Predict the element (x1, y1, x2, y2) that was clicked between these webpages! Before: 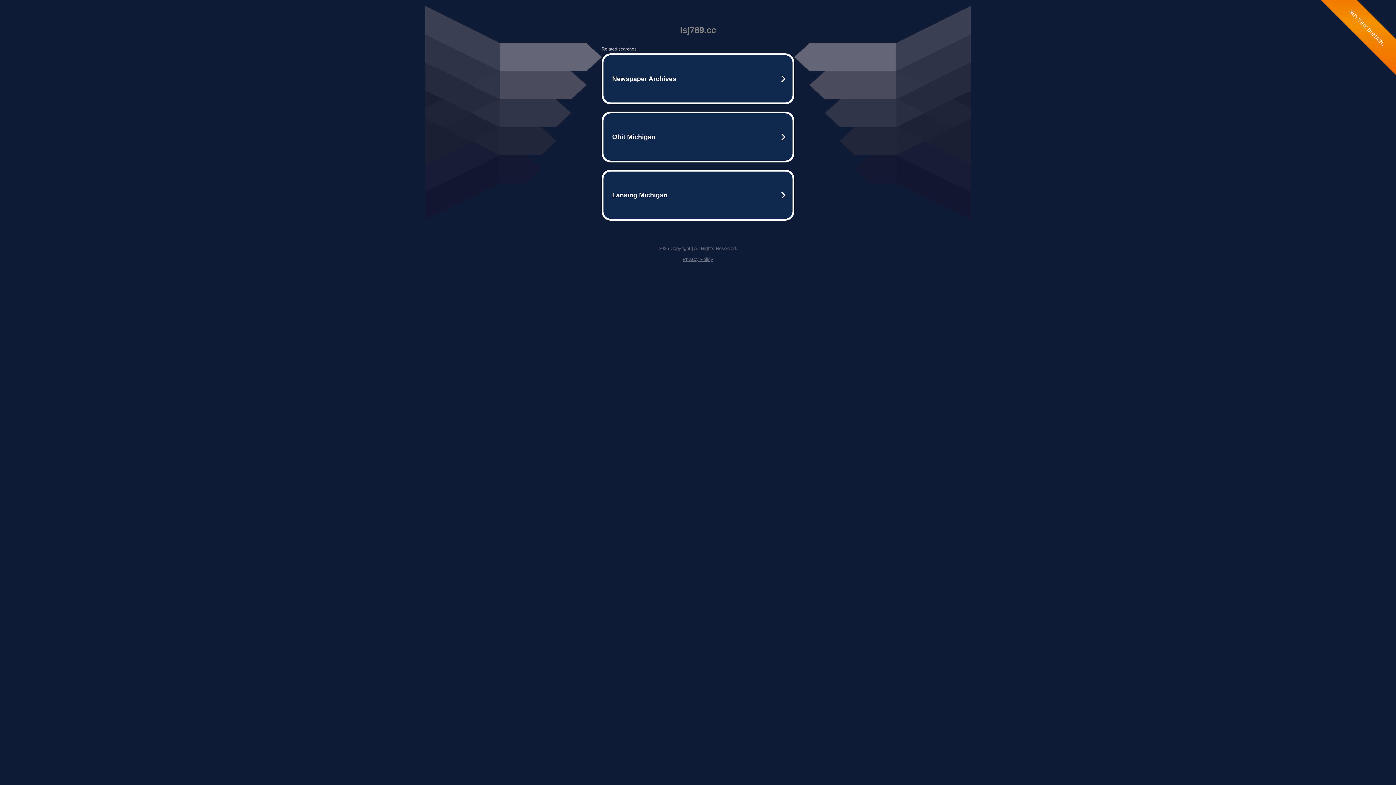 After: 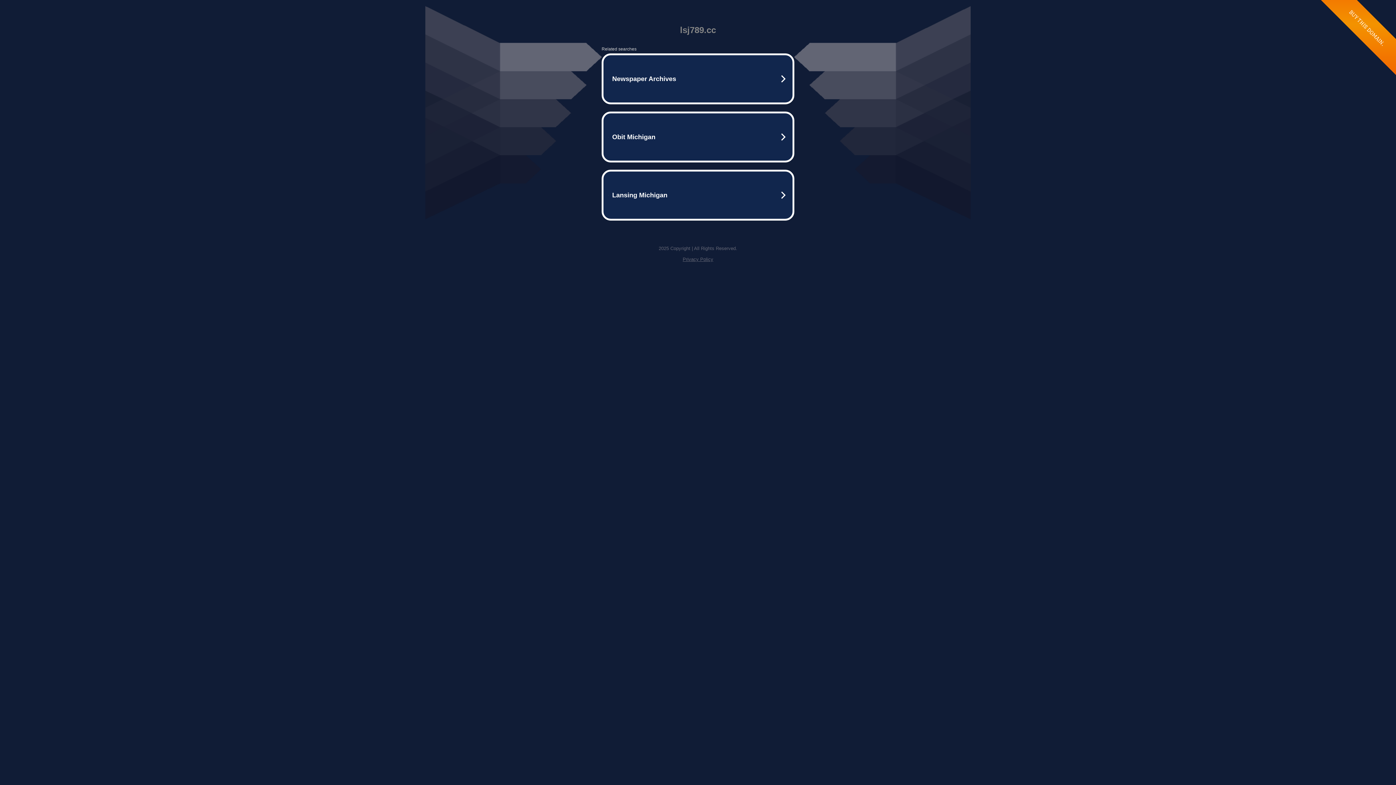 Action: bbox: (682, 256, 713, 262) label: Privacy Policy